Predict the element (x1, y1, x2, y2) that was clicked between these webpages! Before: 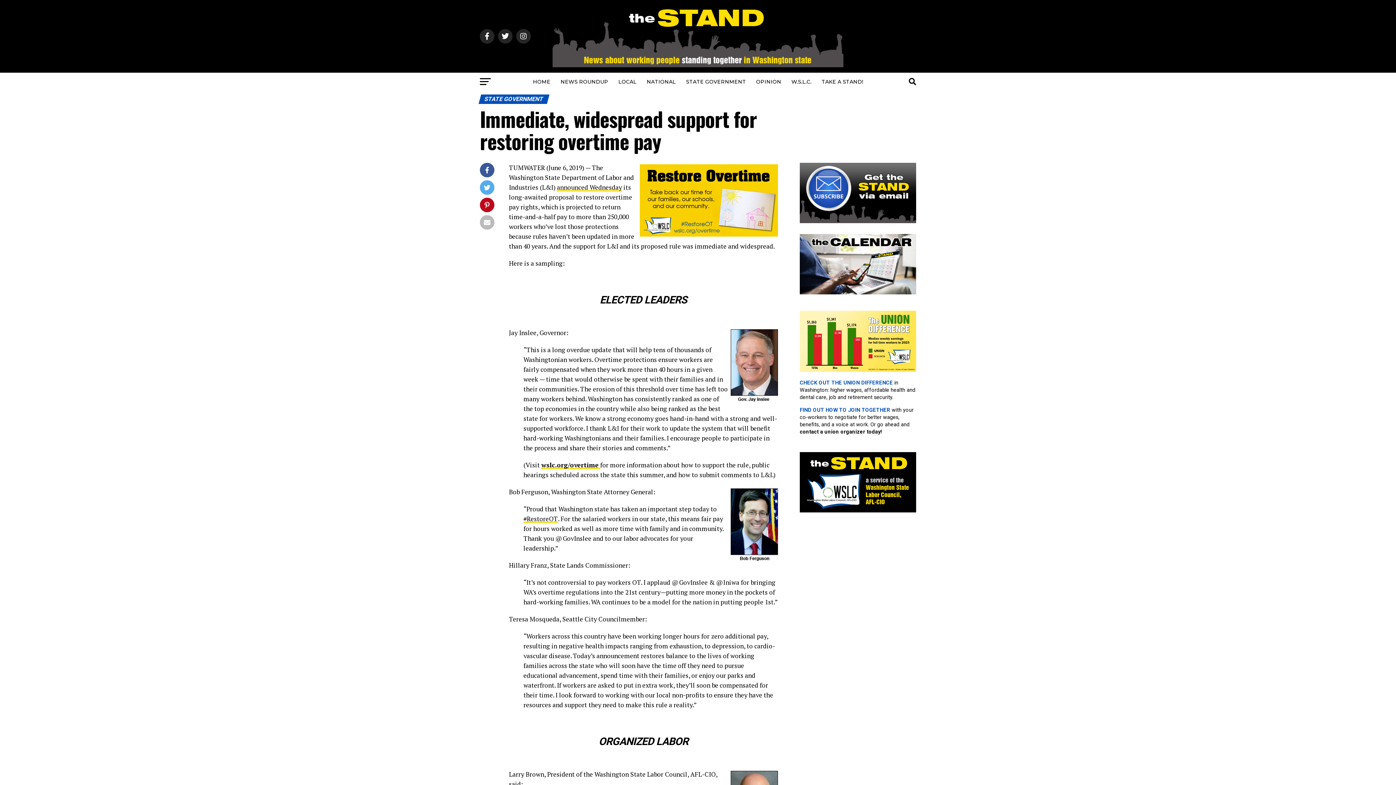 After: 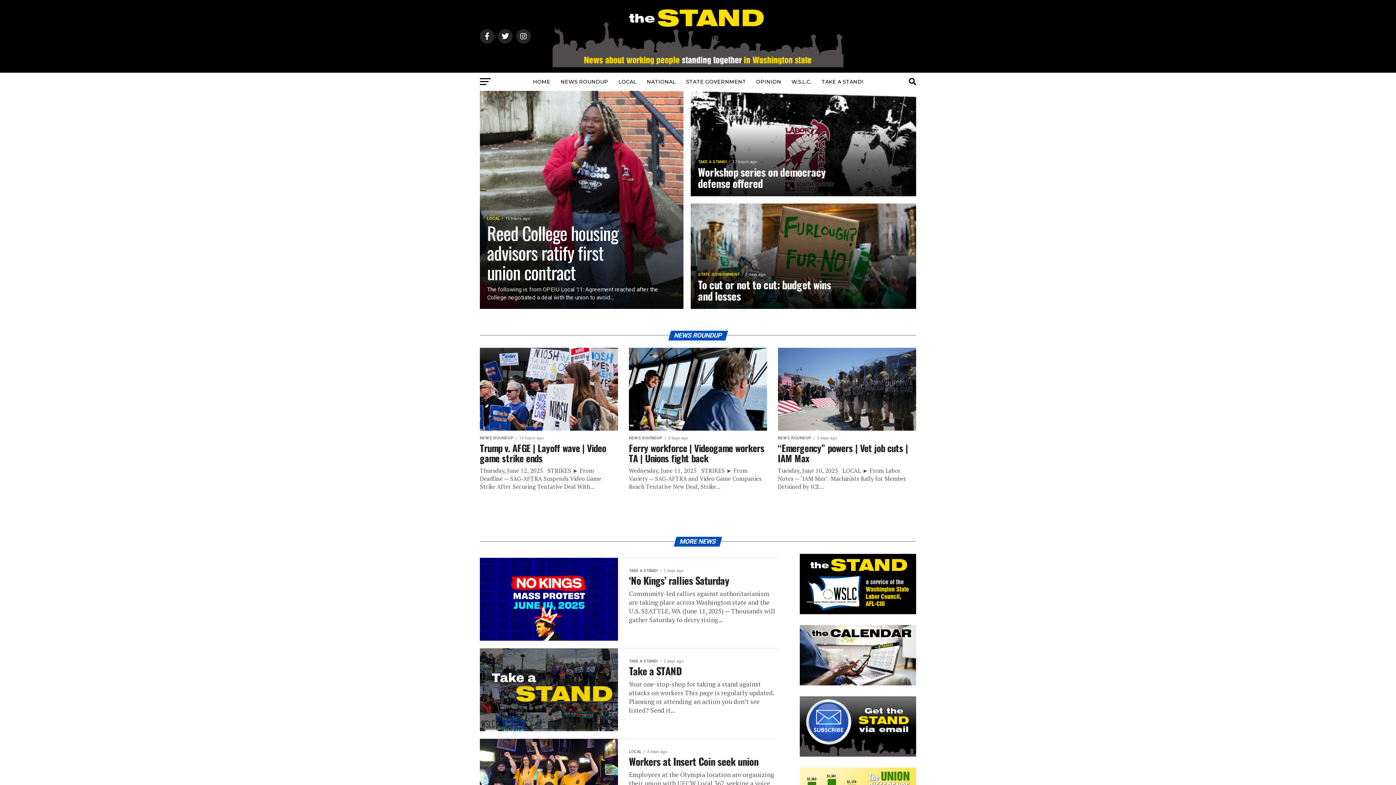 Action: bbox: (552, 61, 843, 68)